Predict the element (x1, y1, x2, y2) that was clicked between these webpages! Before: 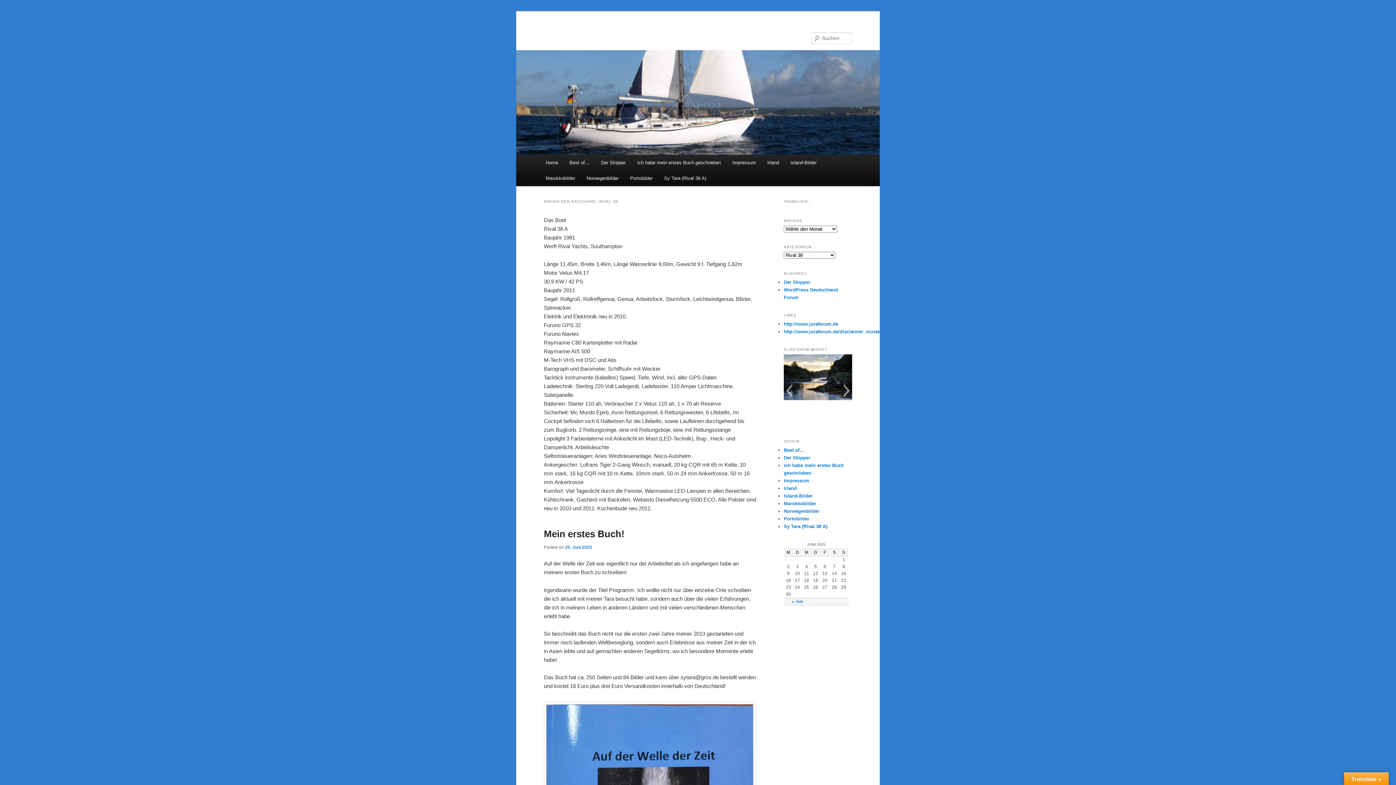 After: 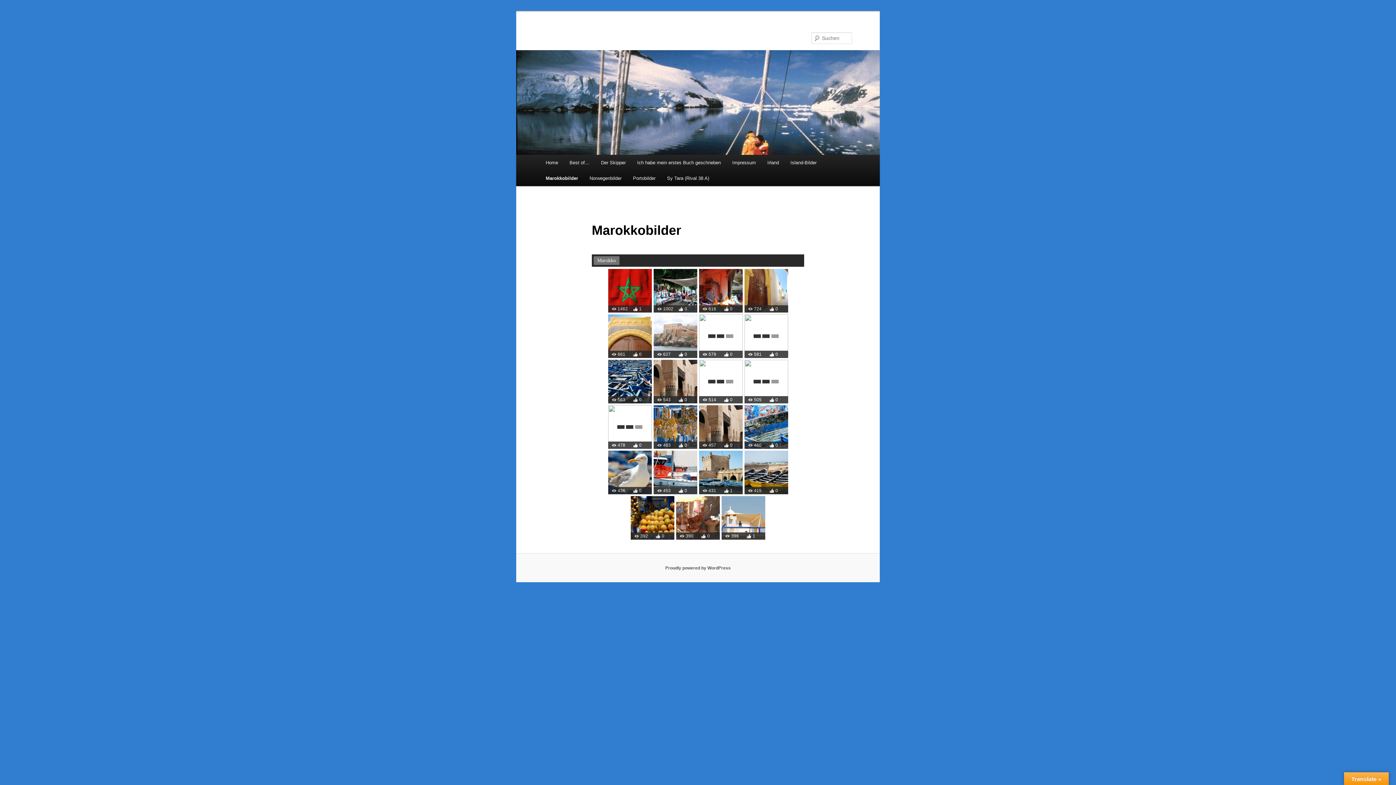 Action: label: Marokkobilder bbox: (540, 170, 581, 186)